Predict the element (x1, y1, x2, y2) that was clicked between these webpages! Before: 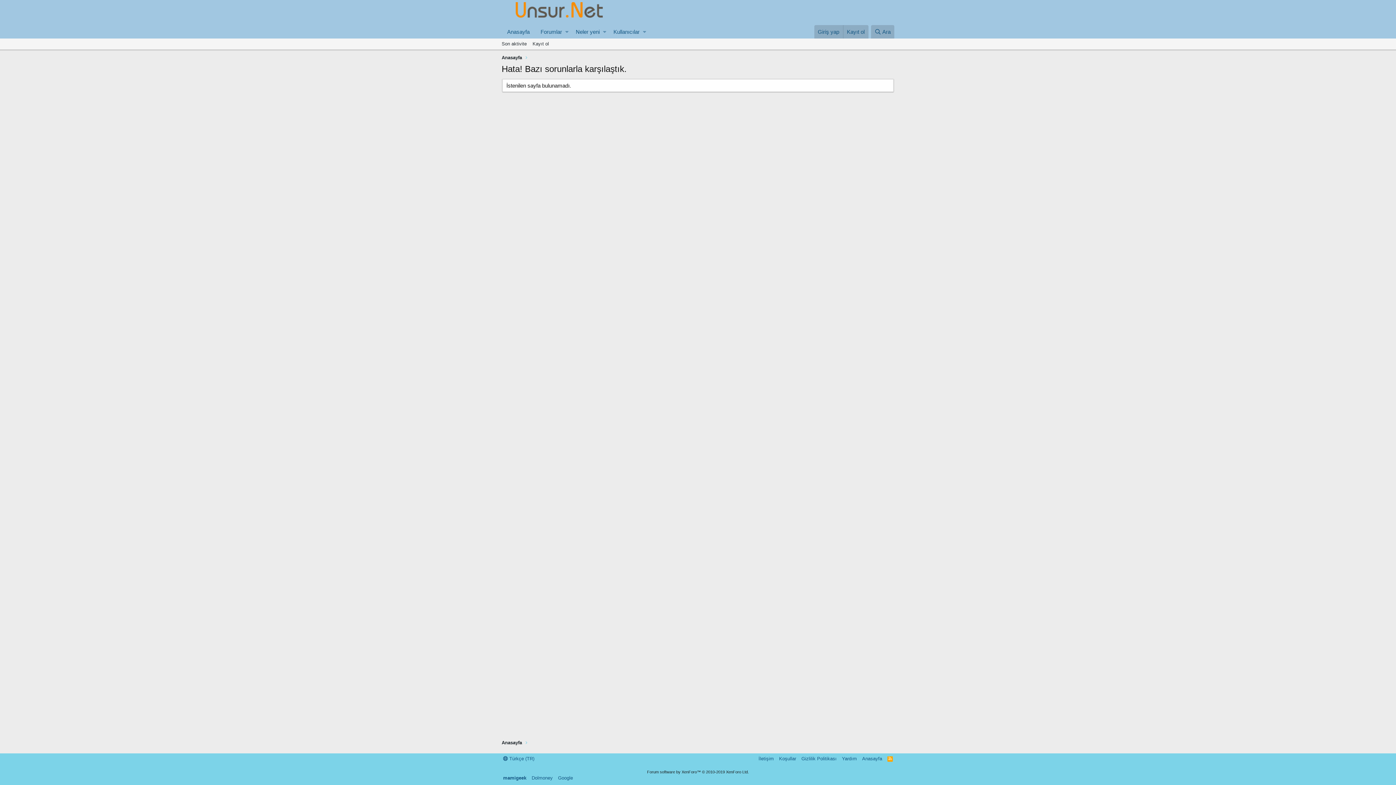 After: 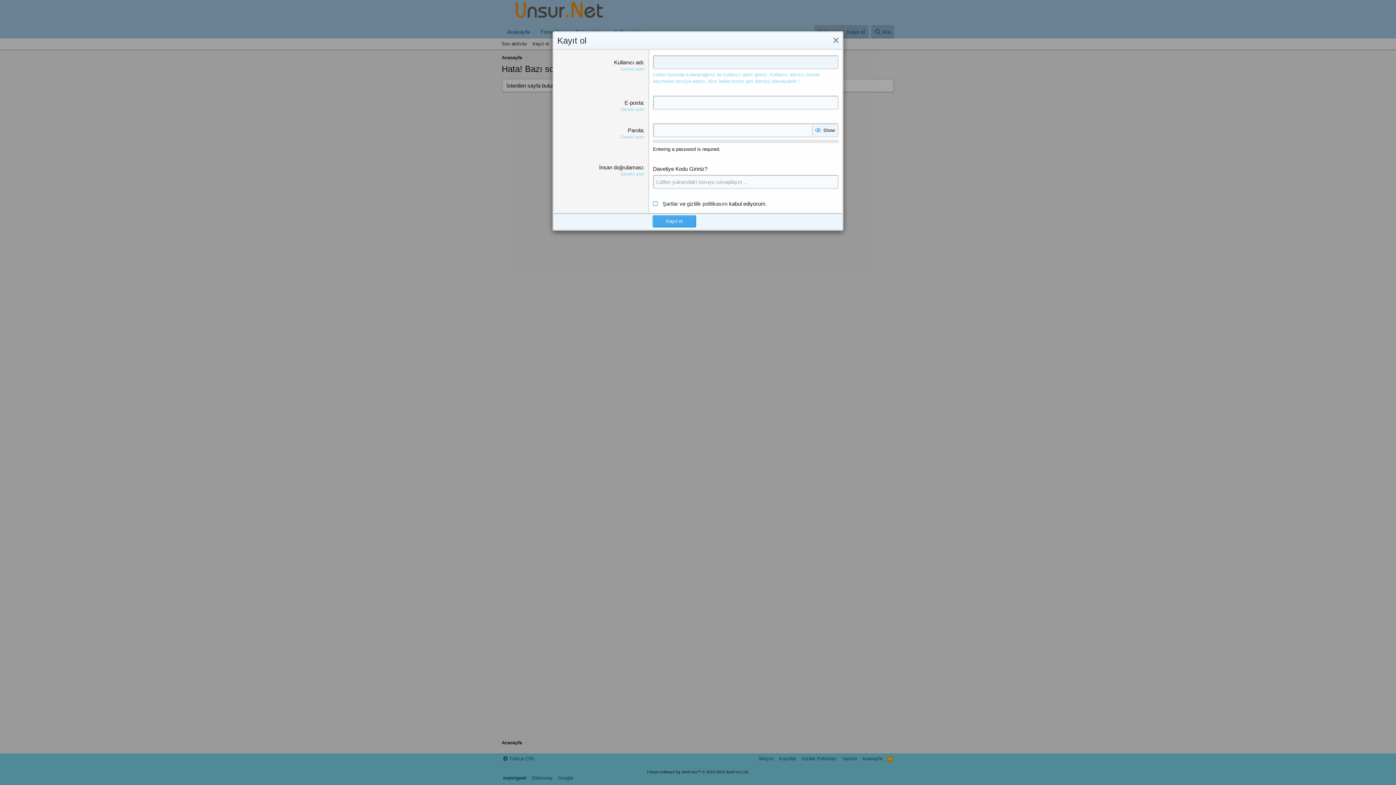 Action: label: Kayıt ol bbox: (843, 25, 868, 38)